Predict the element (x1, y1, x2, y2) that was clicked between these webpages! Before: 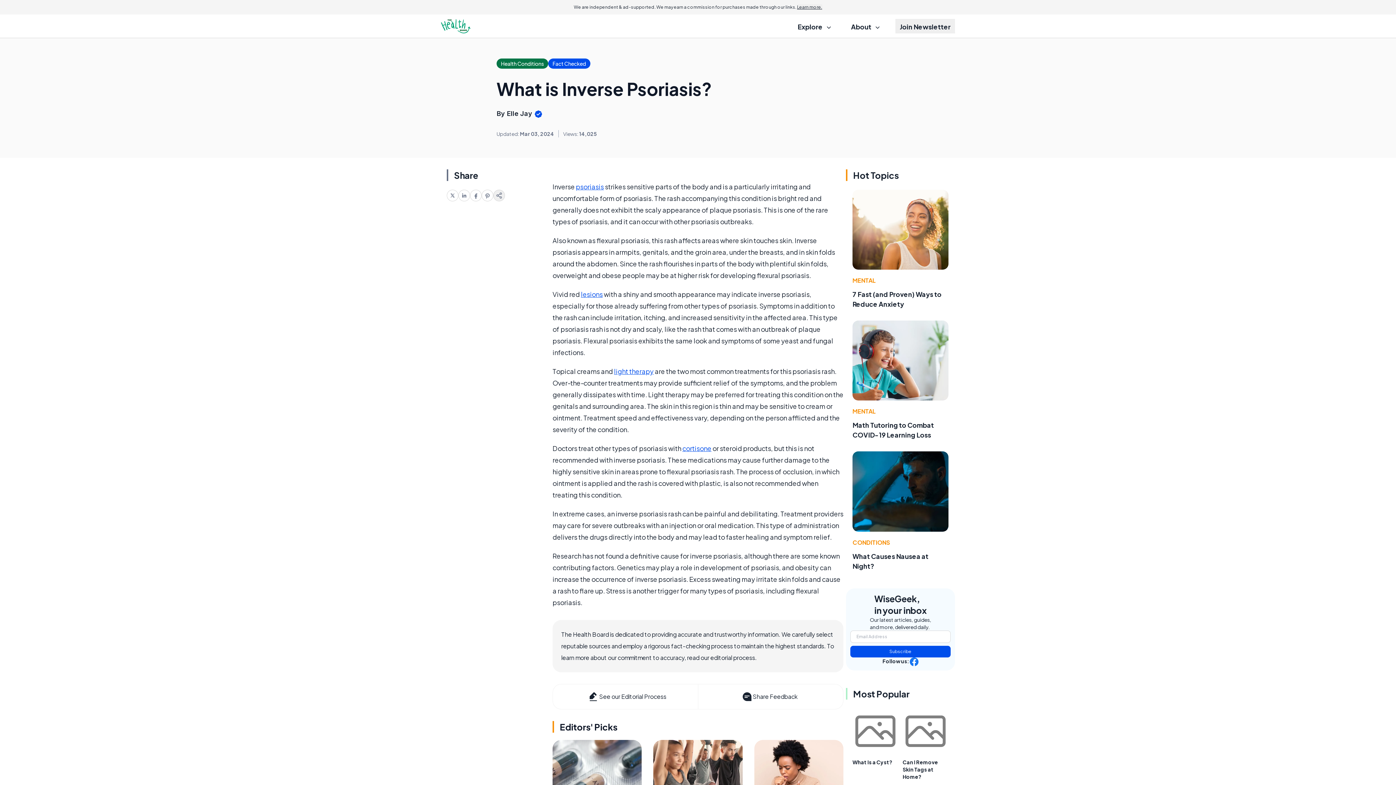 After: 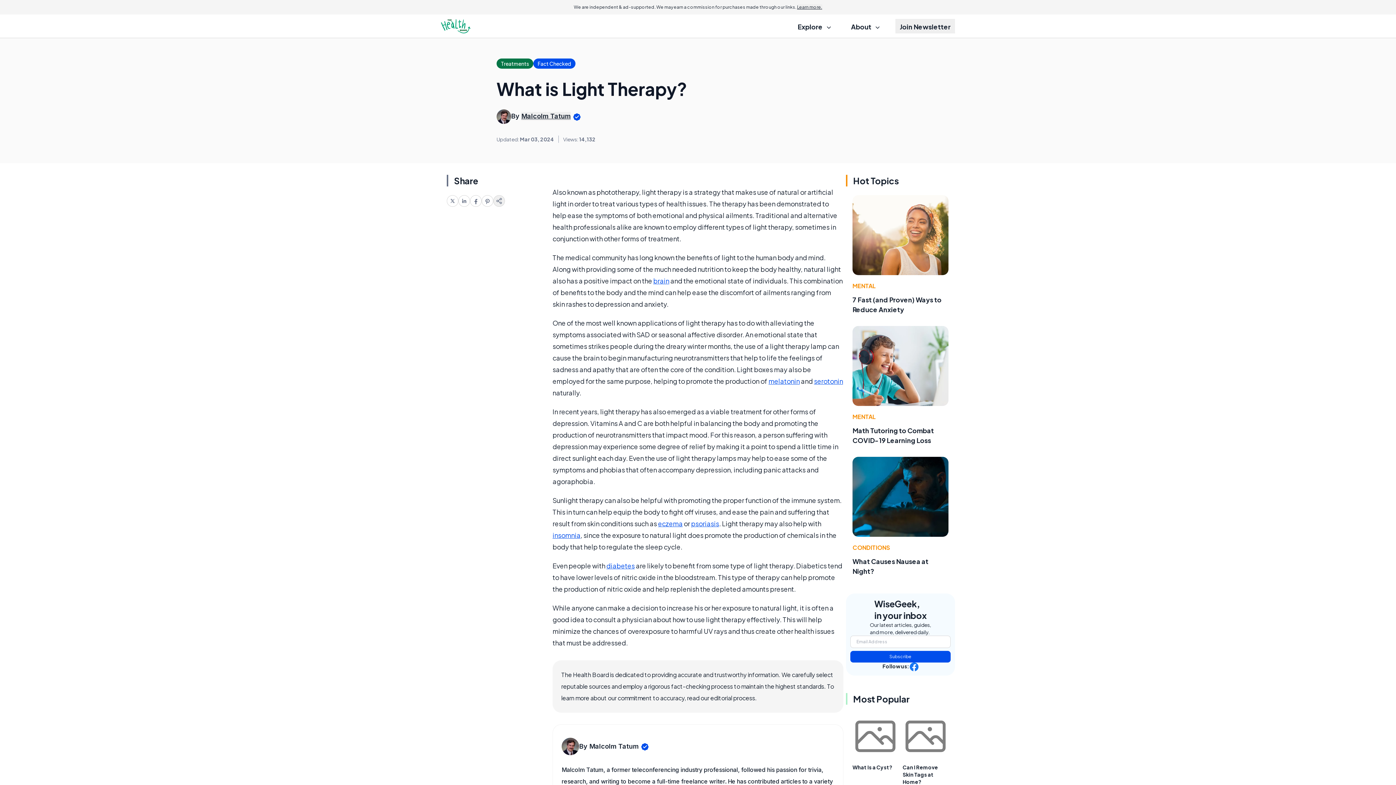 Action: label: light therapy bbox: (614, 367, 653, 375)